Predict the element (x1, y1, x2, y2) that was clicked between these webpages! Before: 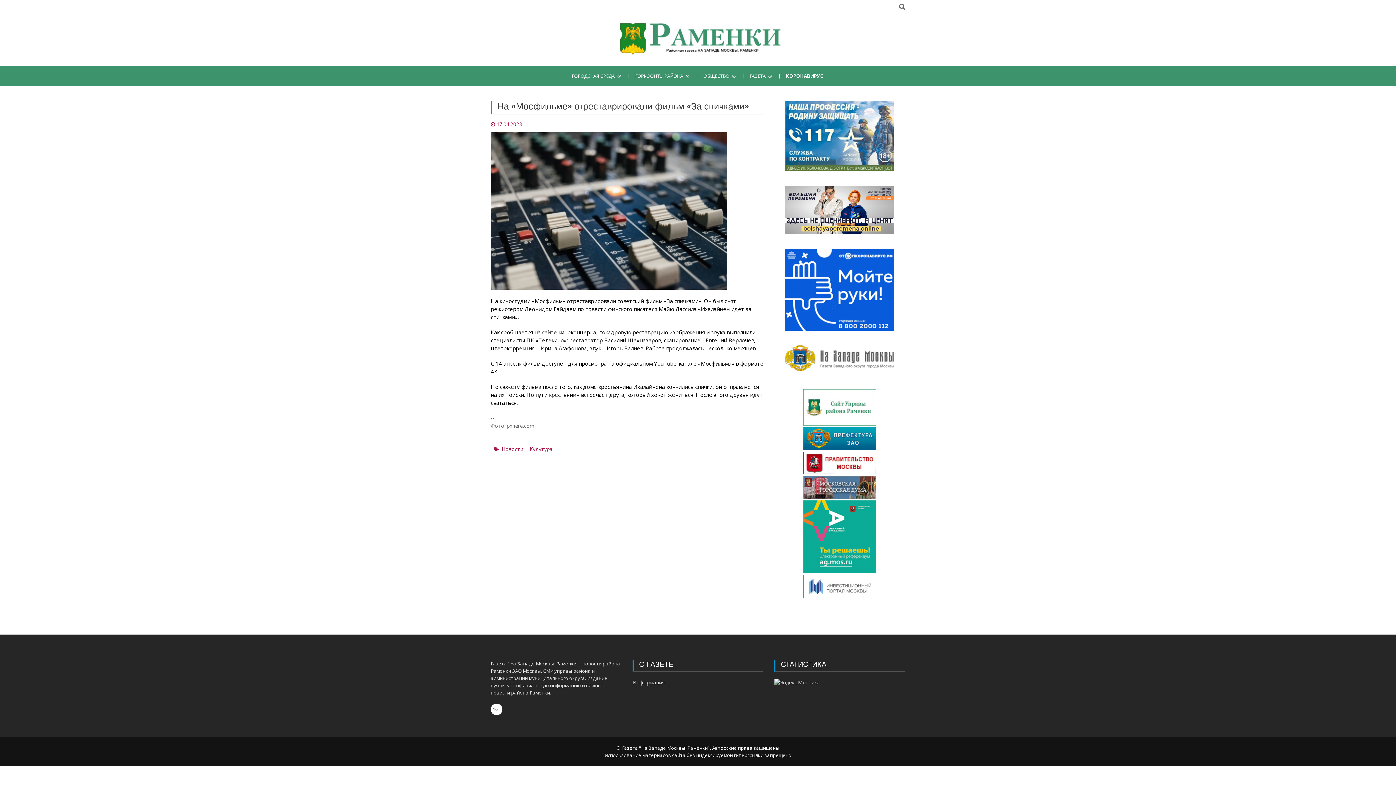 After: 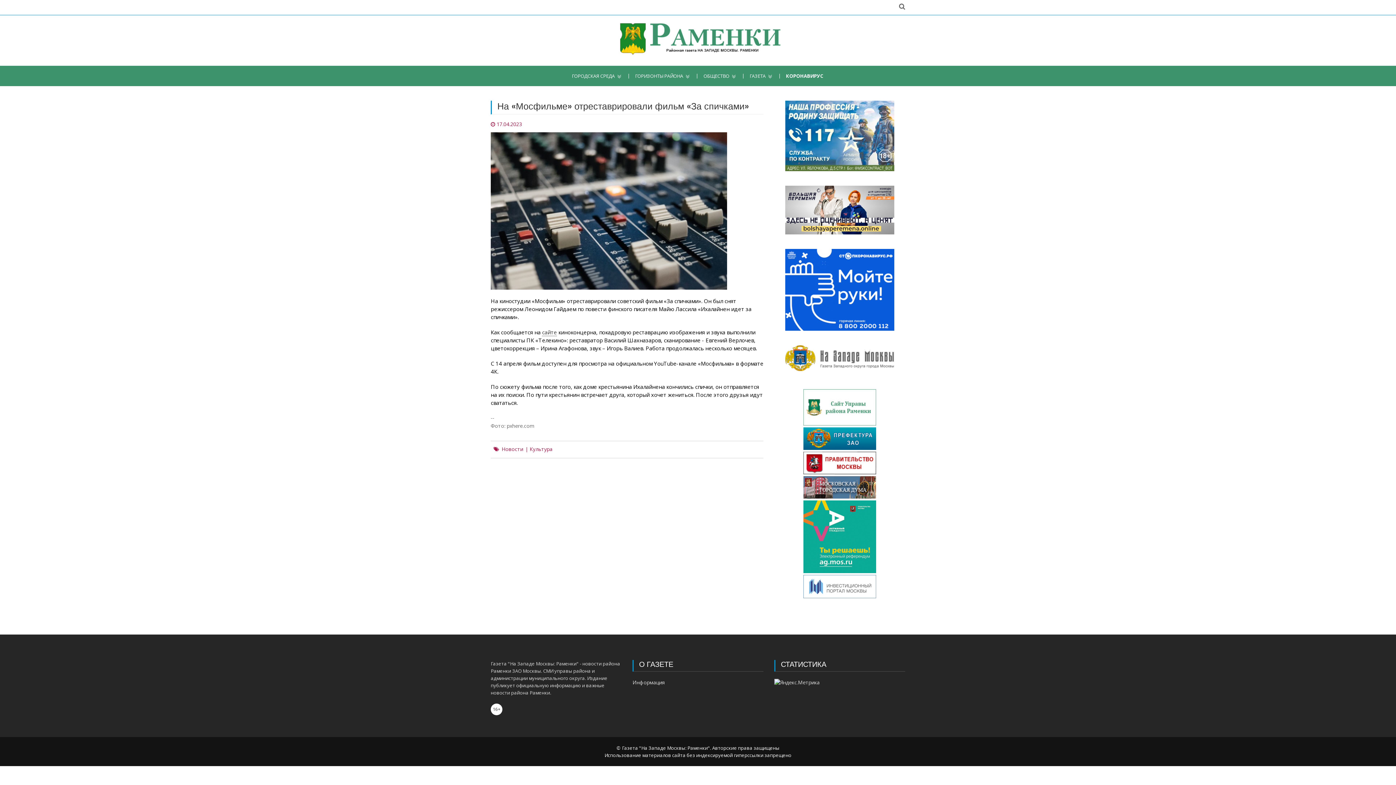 Action: bbox: (785, 345, 894, 352)